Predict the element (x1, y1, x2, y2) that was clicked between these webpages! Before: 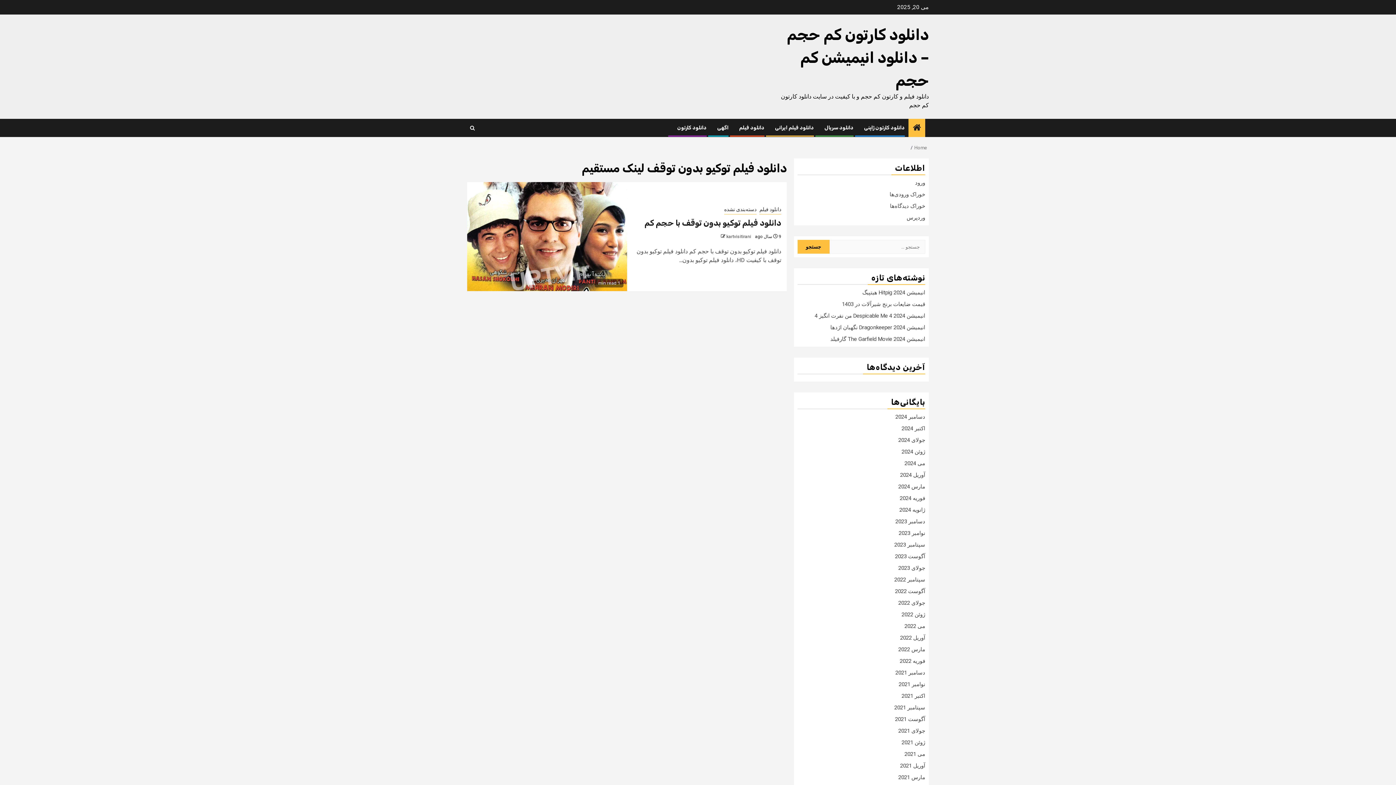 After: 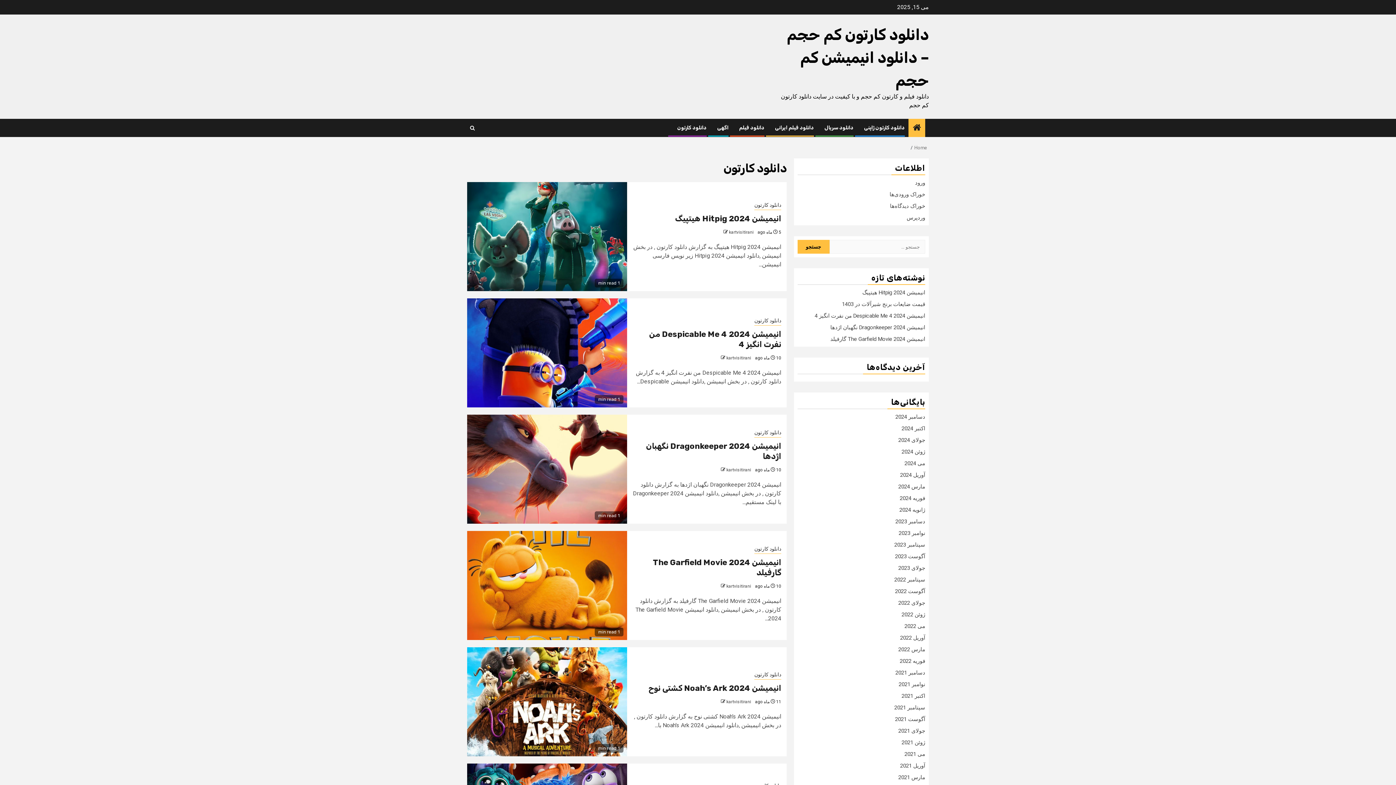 Action: label: دانلود کارتون bbox: (677, 124, 706, 130)